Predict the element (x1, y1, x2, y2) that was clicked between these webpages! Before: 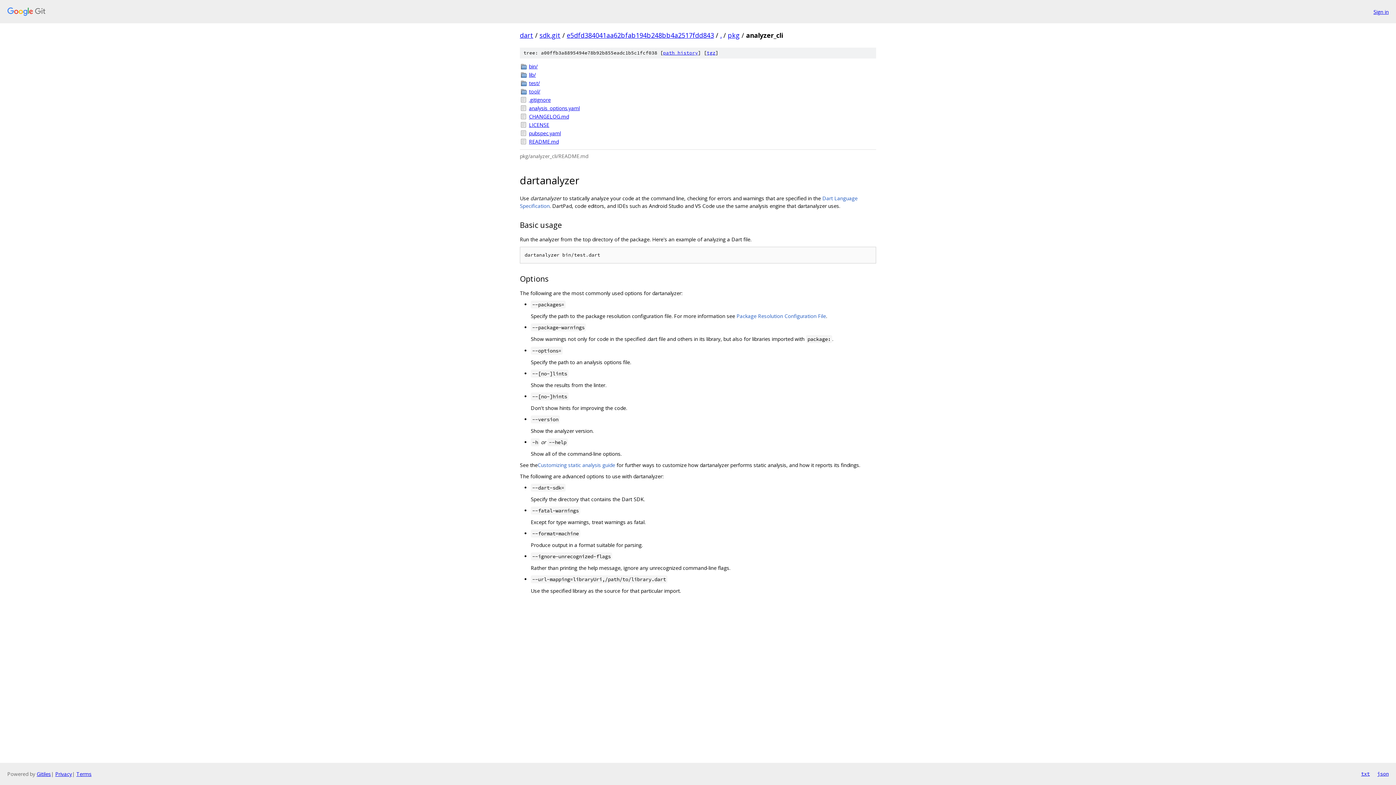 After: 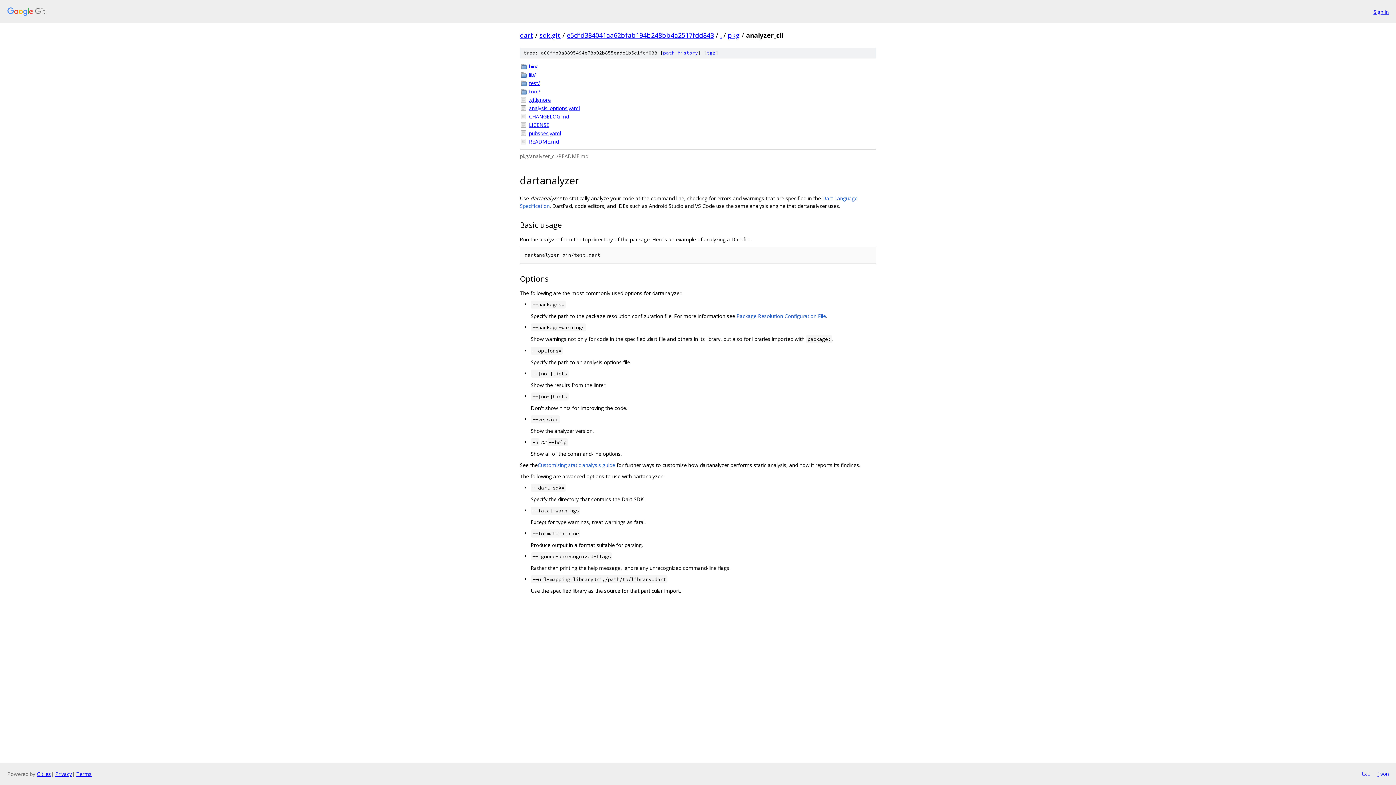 Action: label: json bbox: (1377, 770, 1389, 778)